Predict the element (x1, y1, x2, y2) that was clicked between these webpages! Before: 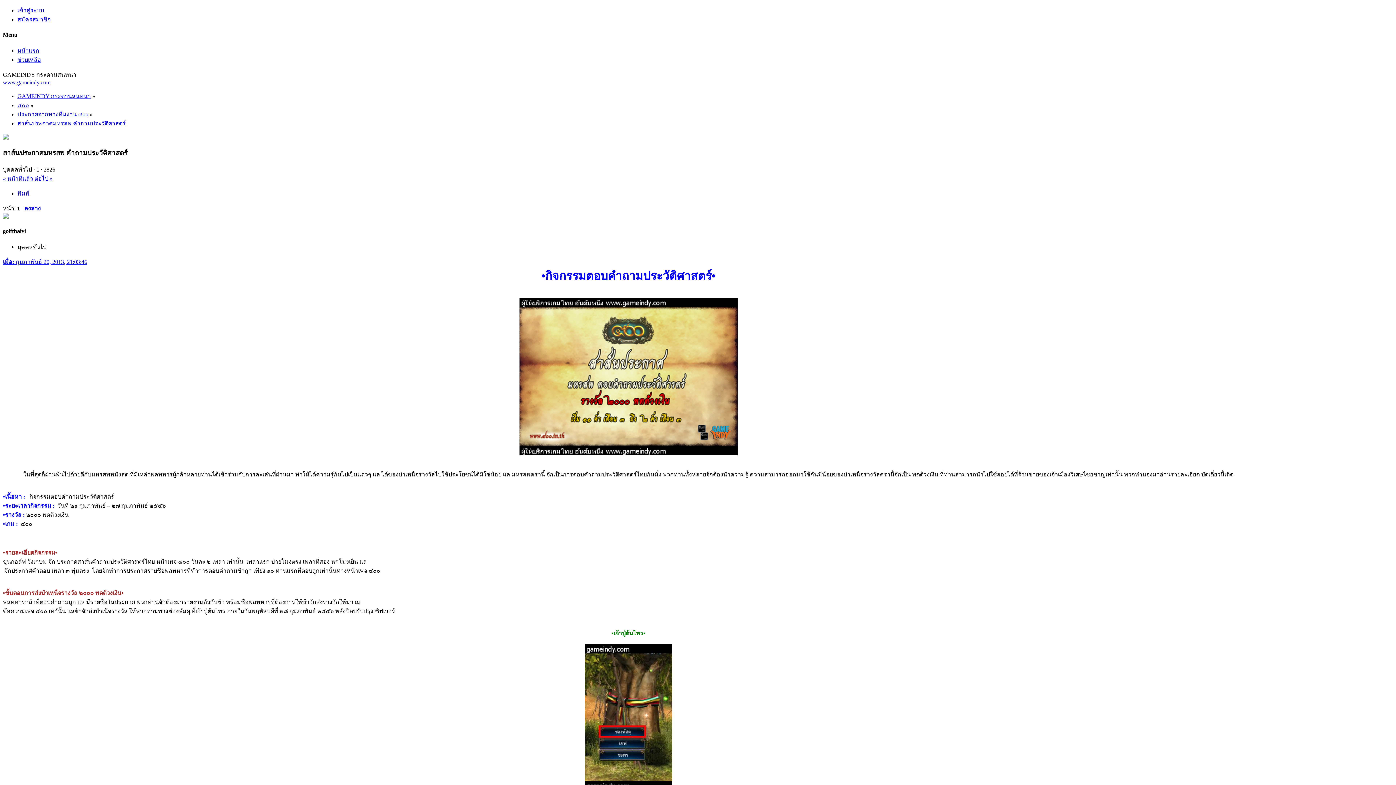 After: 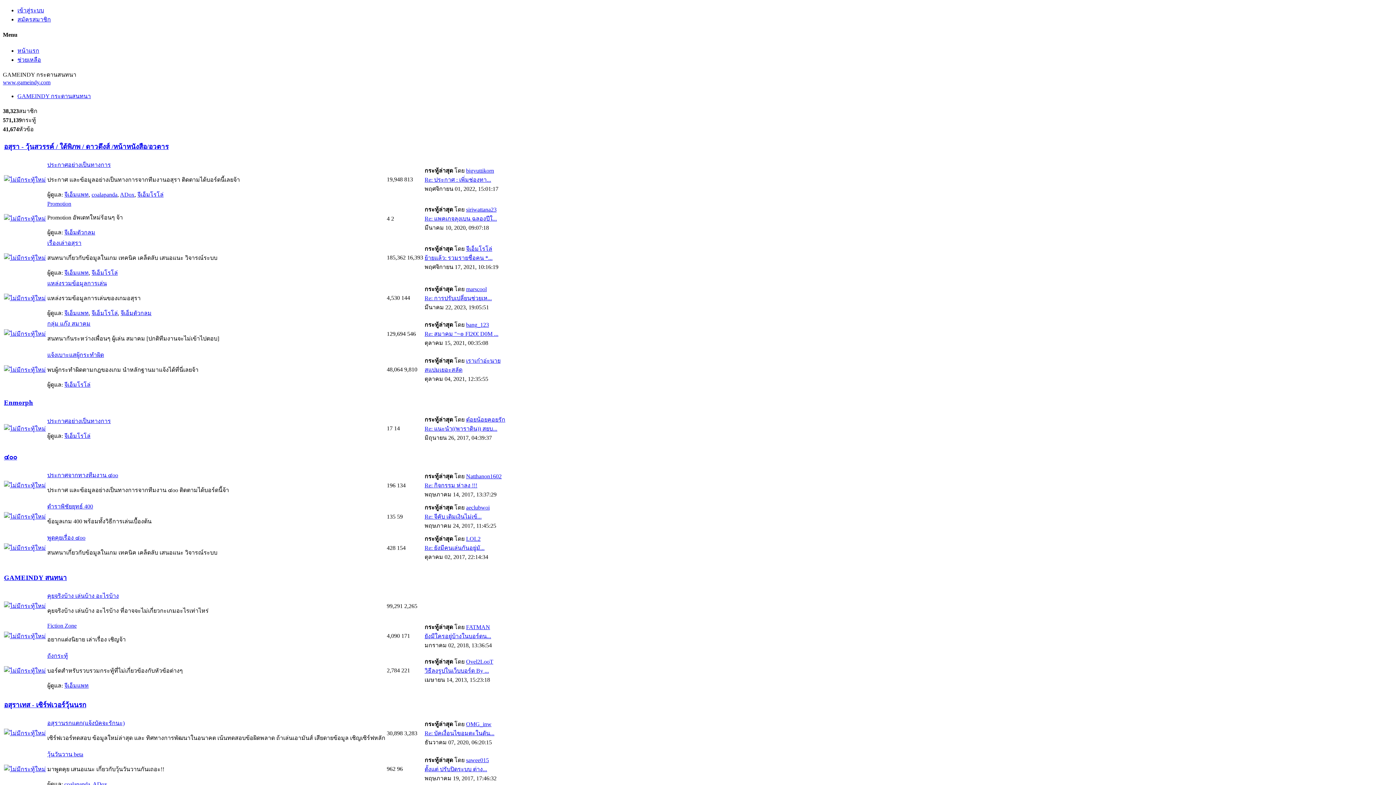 Action: label: GAMEINDY กระดานสนทนา bbox: (17, 92, 90, 99)